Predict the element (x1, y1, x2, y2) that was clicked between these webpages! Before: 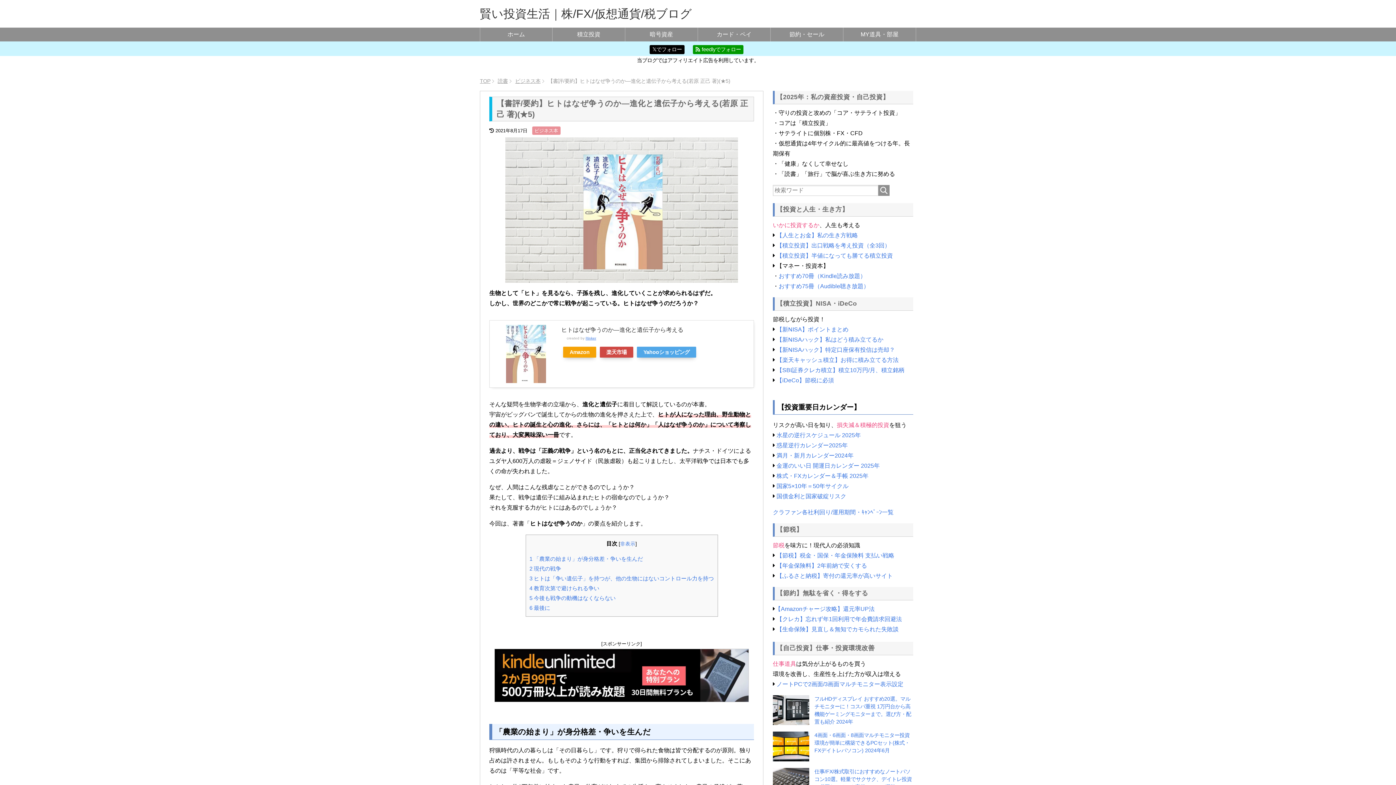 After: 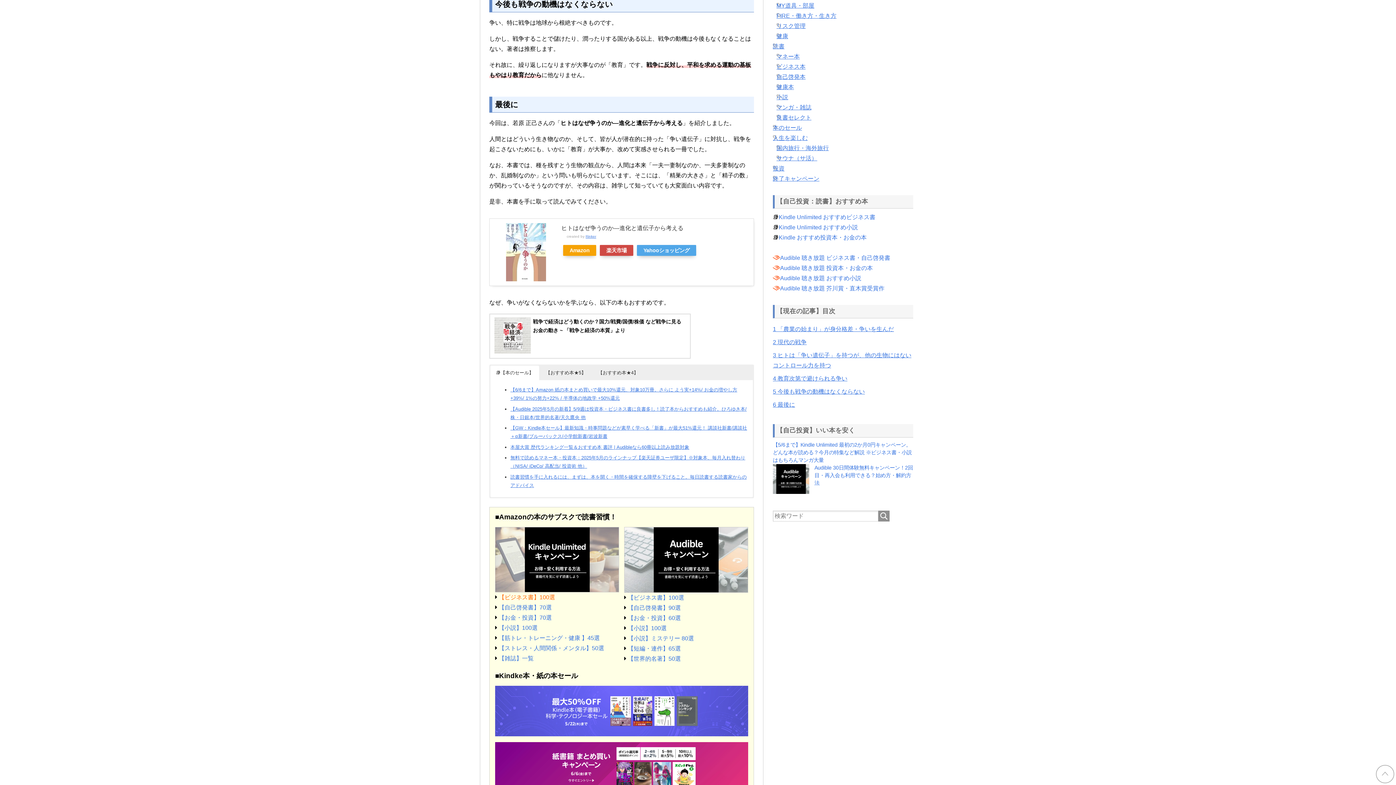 Action: bbox: (529, 595, 615, 601) label: 5 今後も戦争の動機はなくならない